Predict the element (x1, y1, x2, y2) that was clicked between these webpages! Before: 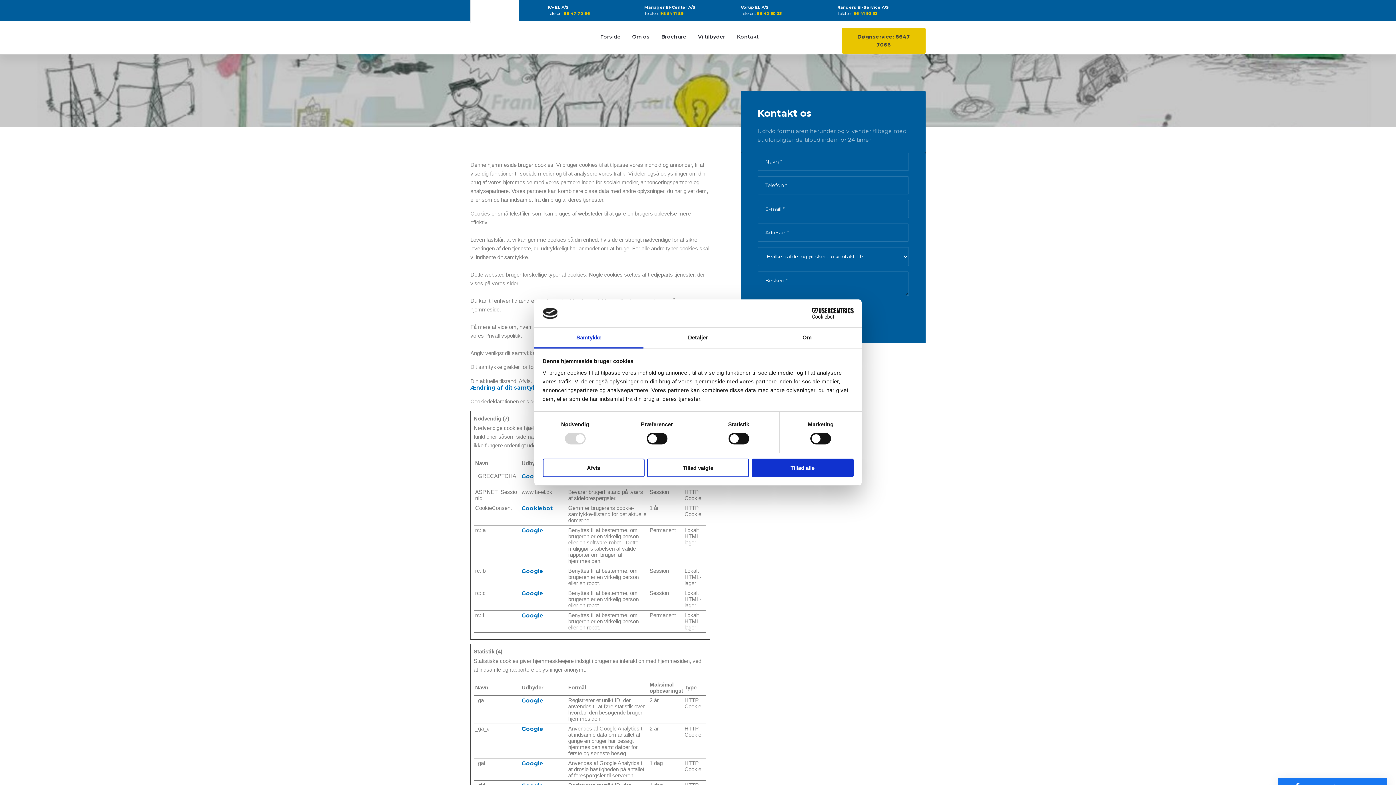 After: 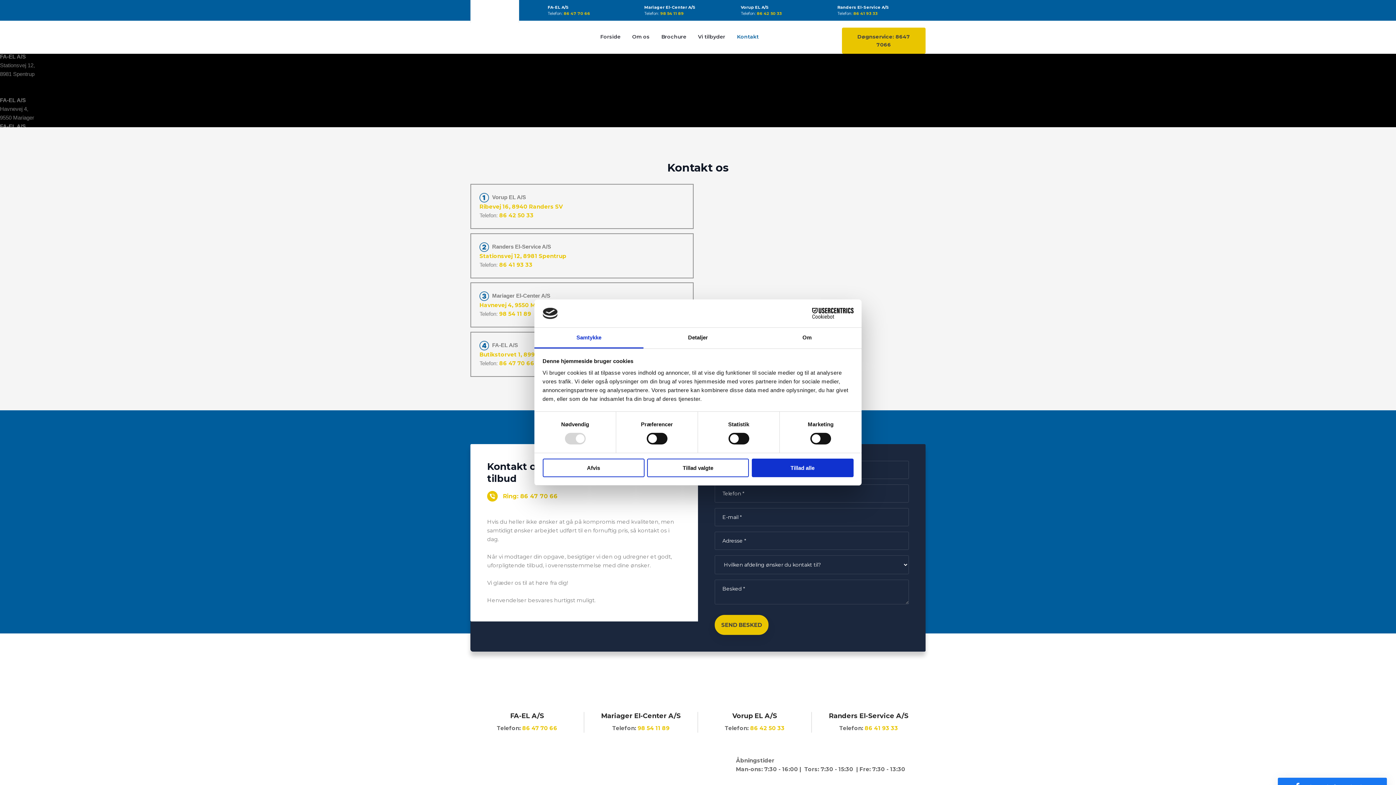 Action: label: Kontakt bbox: (737, 27, 770, 45)